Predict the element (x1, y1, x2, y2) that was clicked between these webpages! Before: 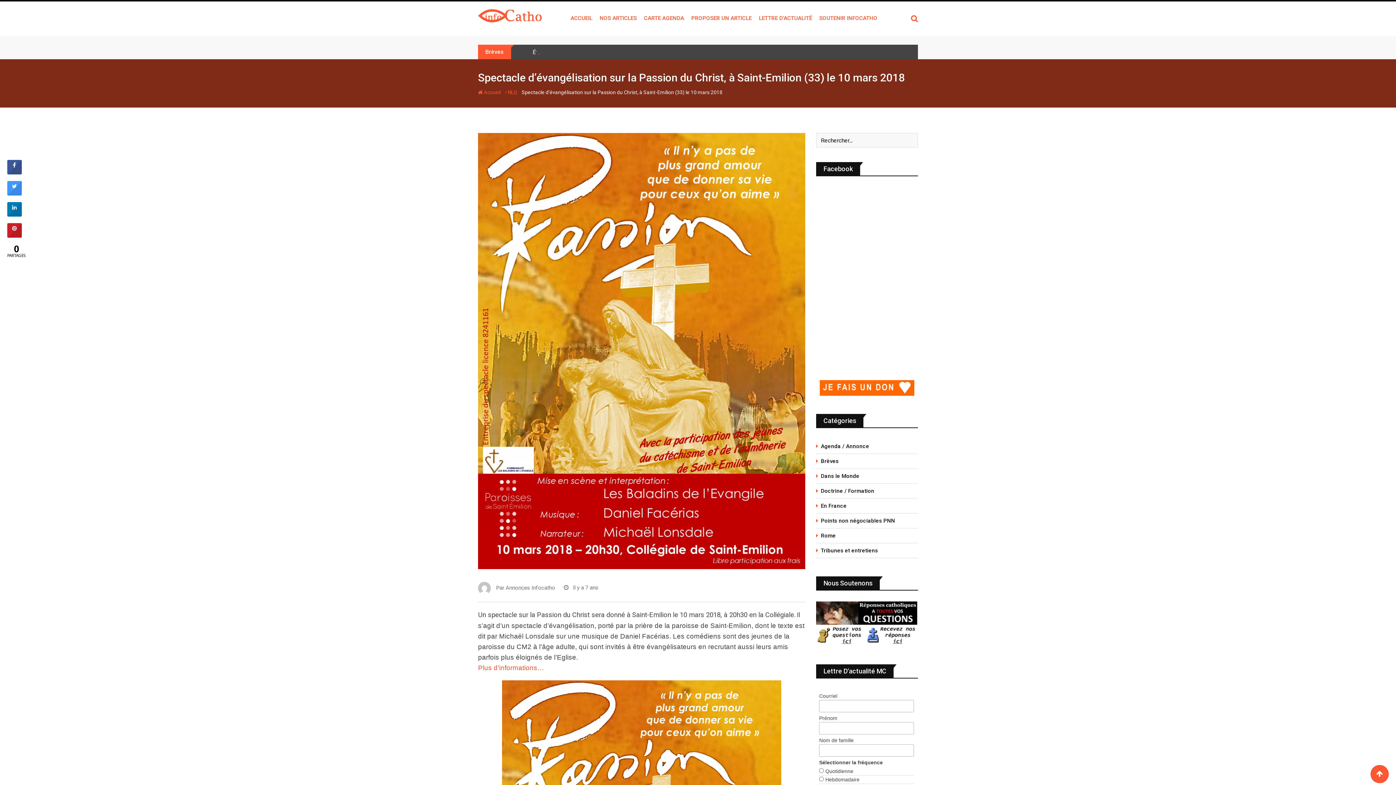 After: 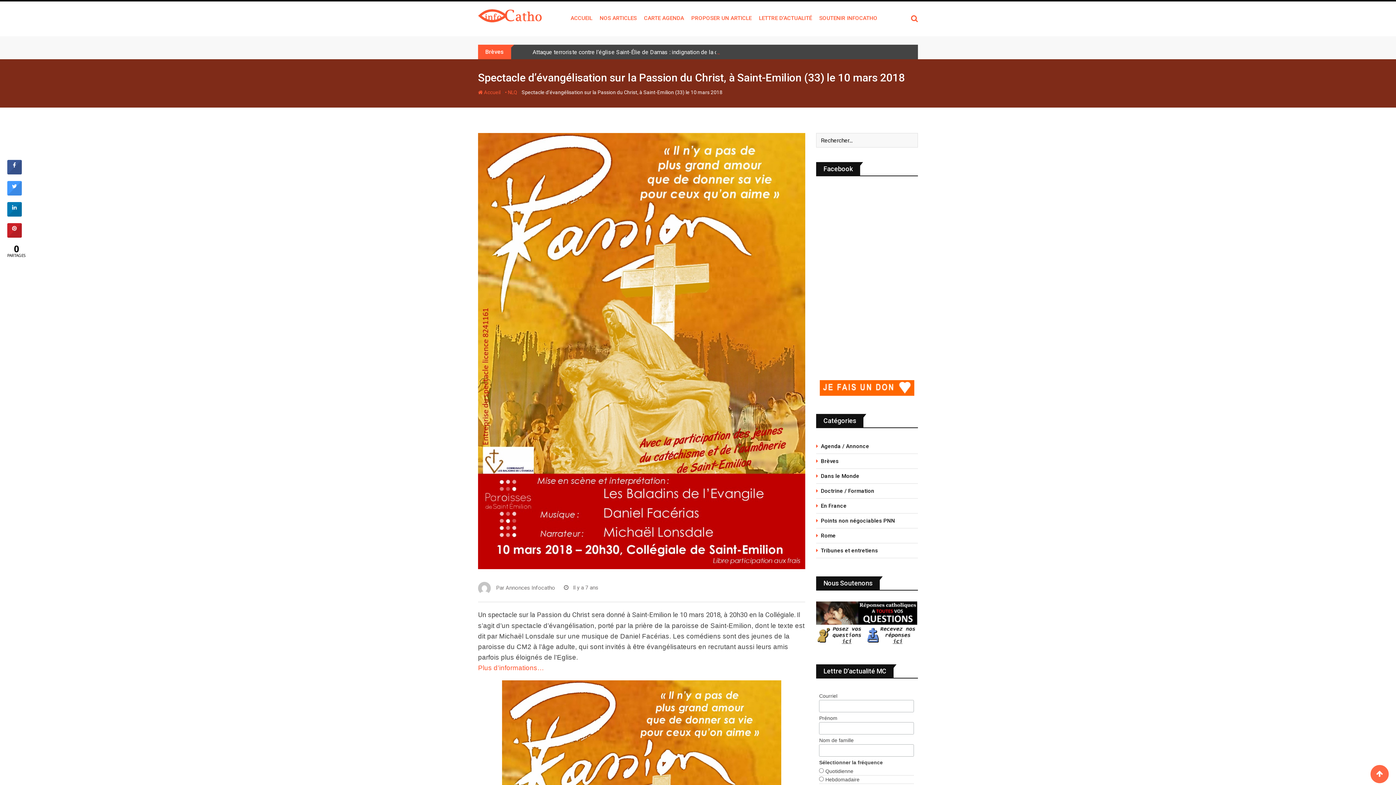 Action: bbox: (1370, 765, 1389, 783)